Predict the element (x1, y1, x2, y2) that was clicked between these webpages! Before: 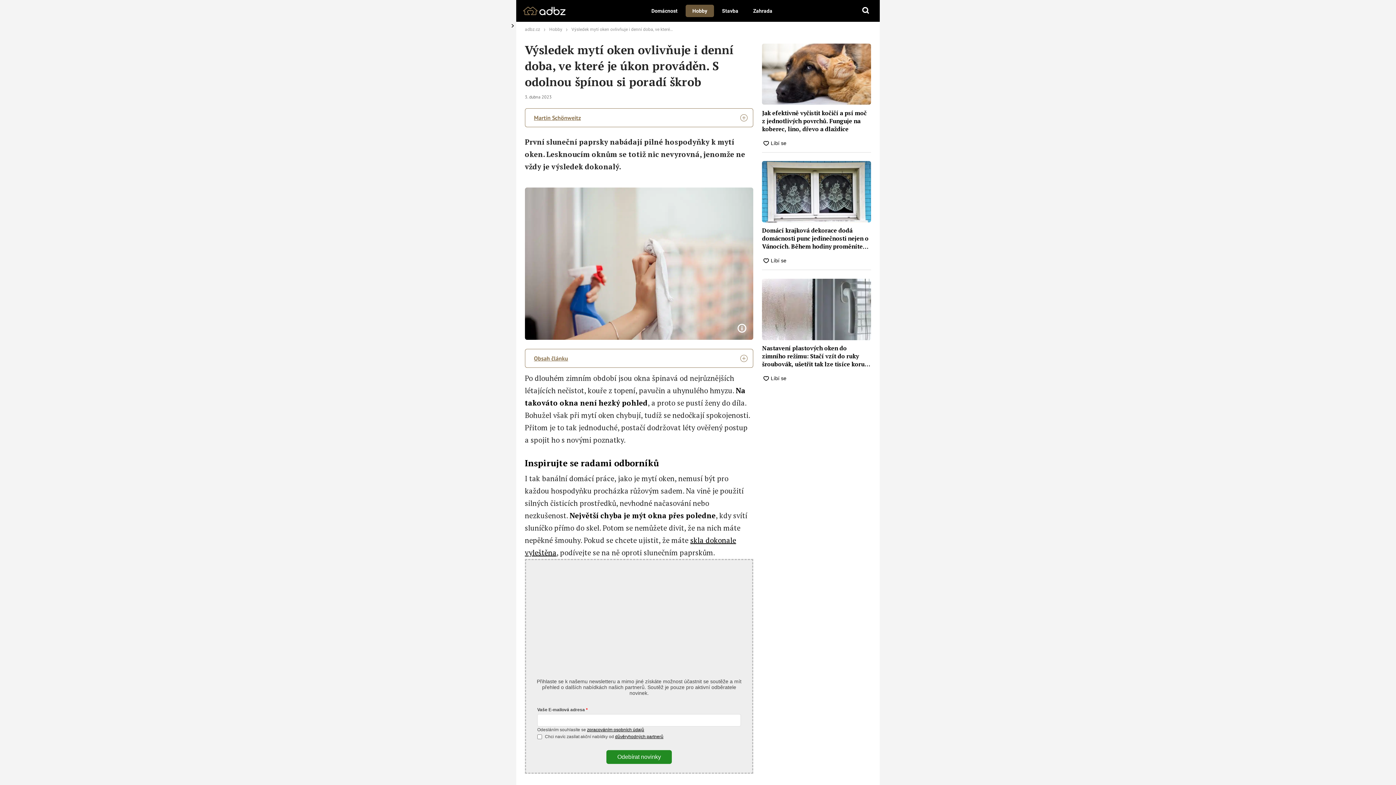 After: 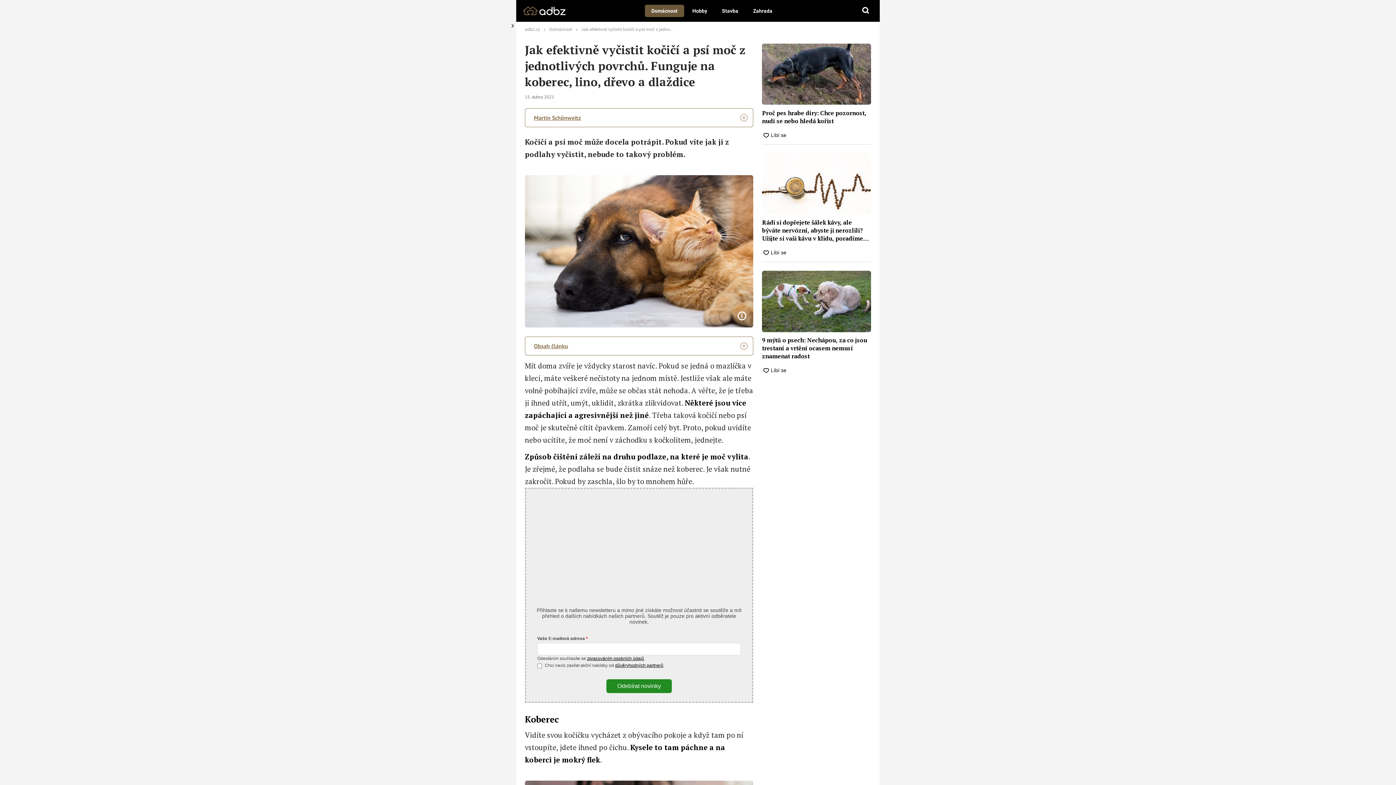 Action: bbox: (762, 43, 871, 104)